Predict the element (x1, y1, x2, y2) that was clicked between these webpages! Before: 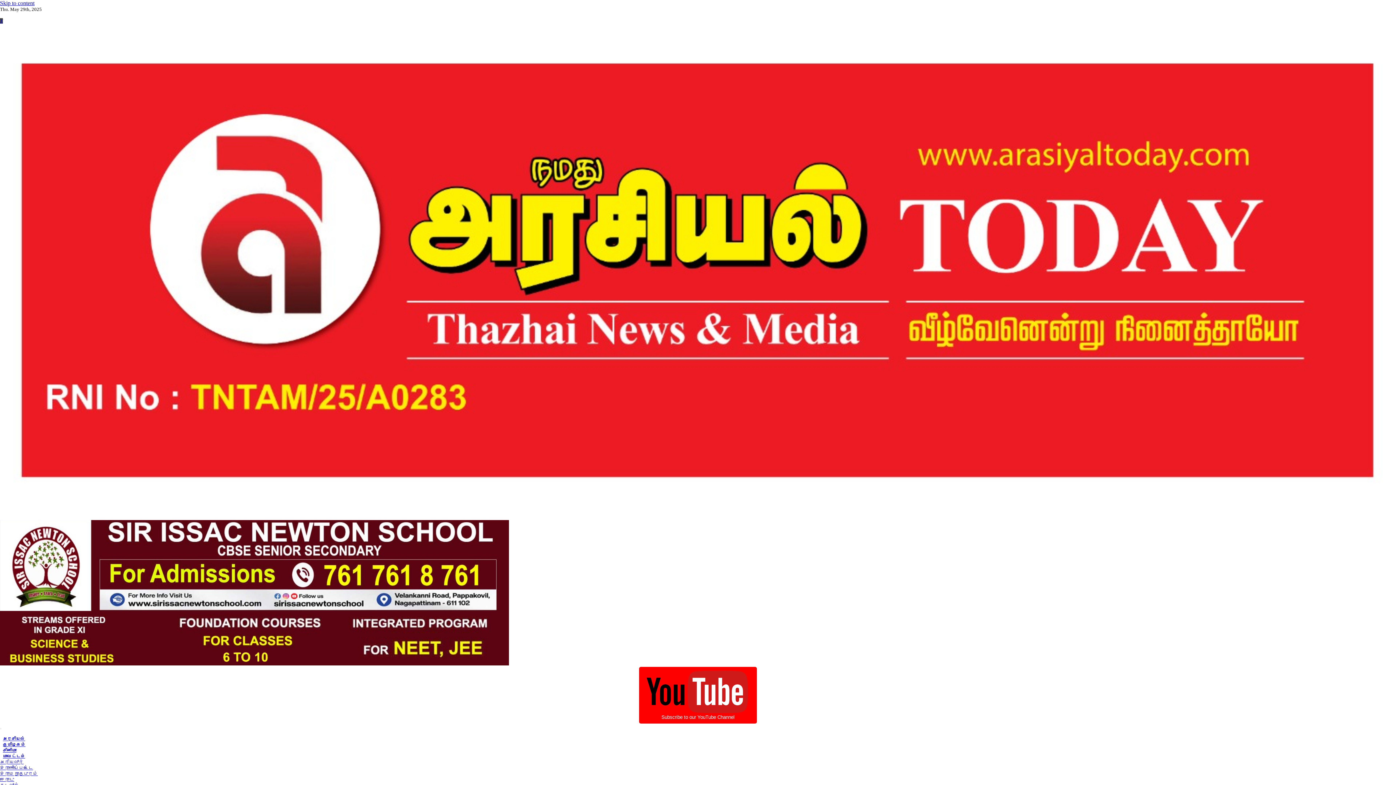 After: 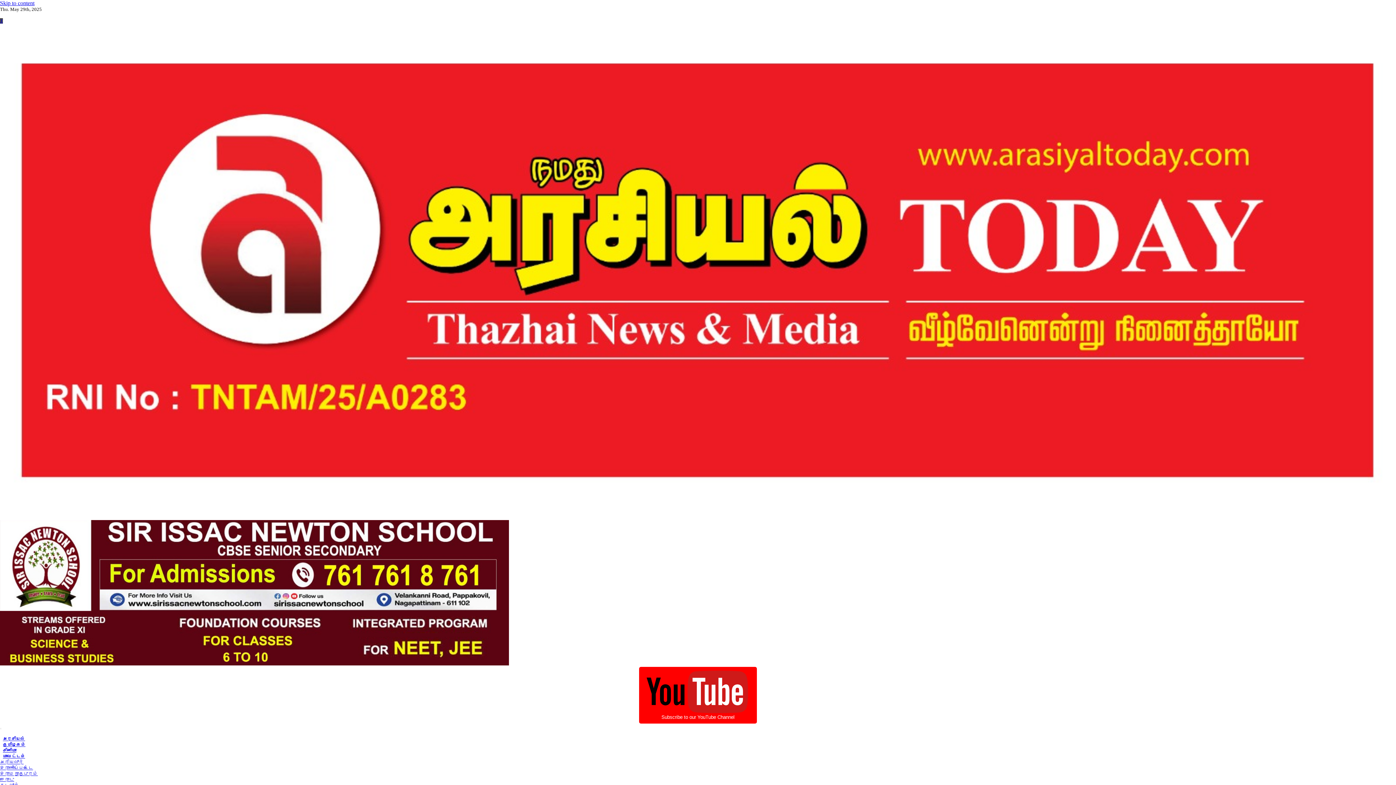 Action: bbox: (0, 759, 23, 765) label: அரியலூர்